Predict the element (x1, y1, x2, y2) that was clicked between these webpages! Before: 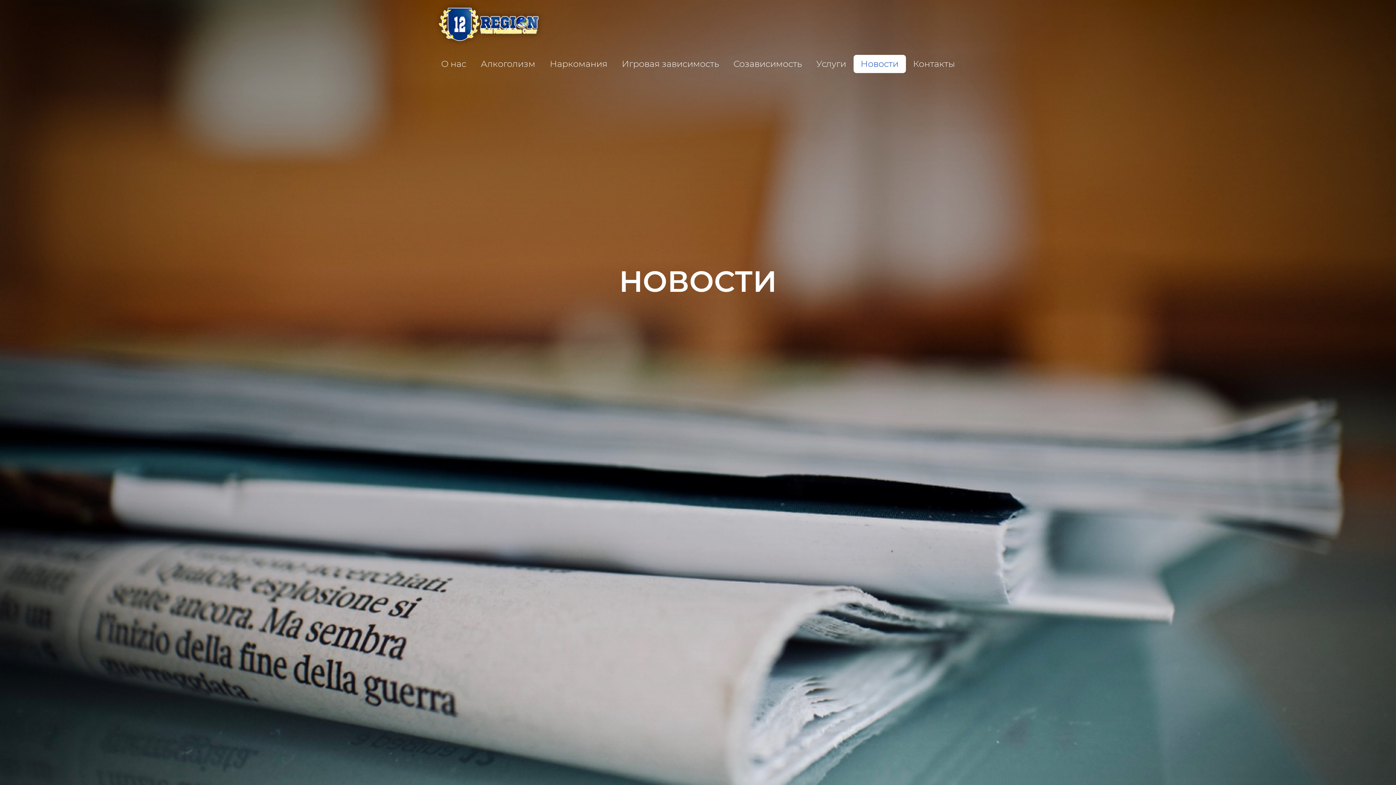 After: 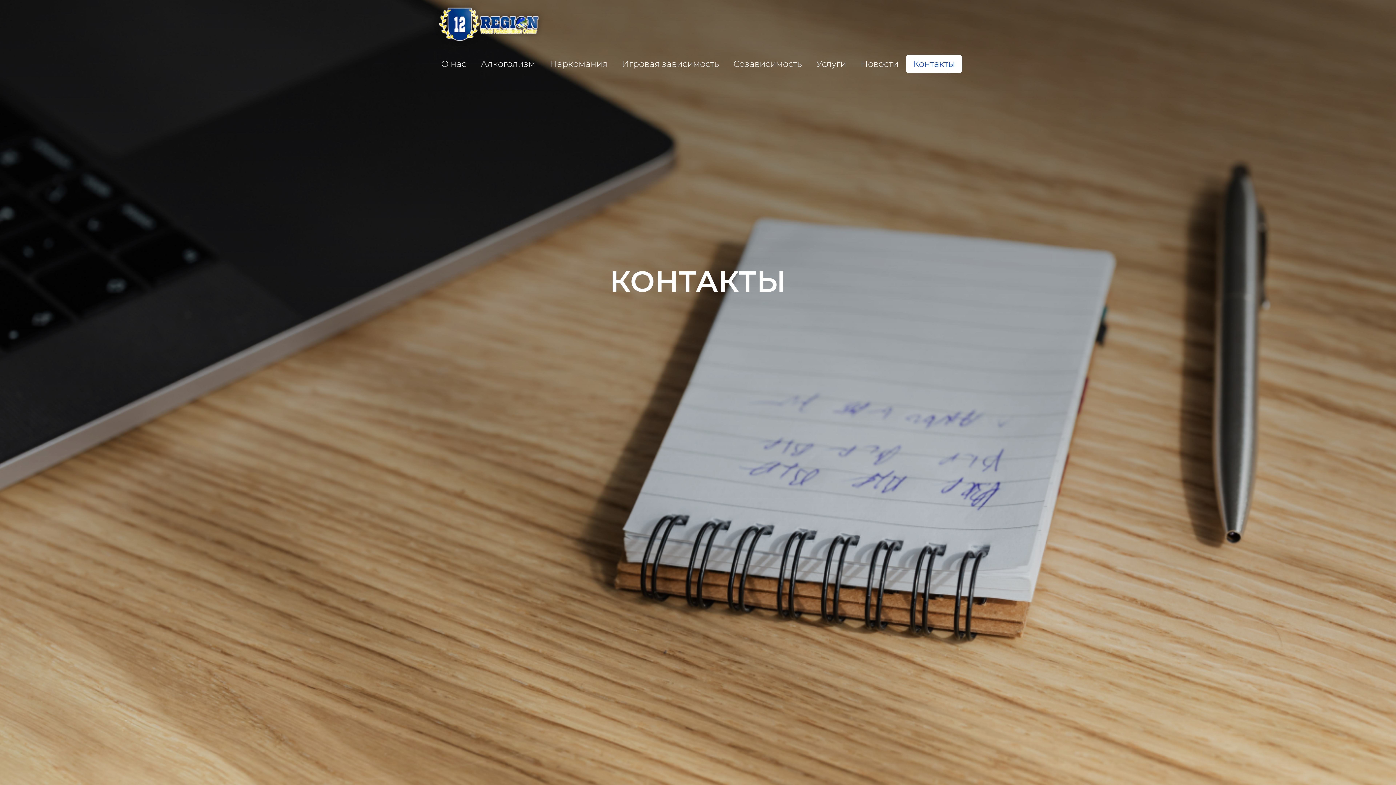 Action: label: Контакты bbox: (906, 54, 962, 73)